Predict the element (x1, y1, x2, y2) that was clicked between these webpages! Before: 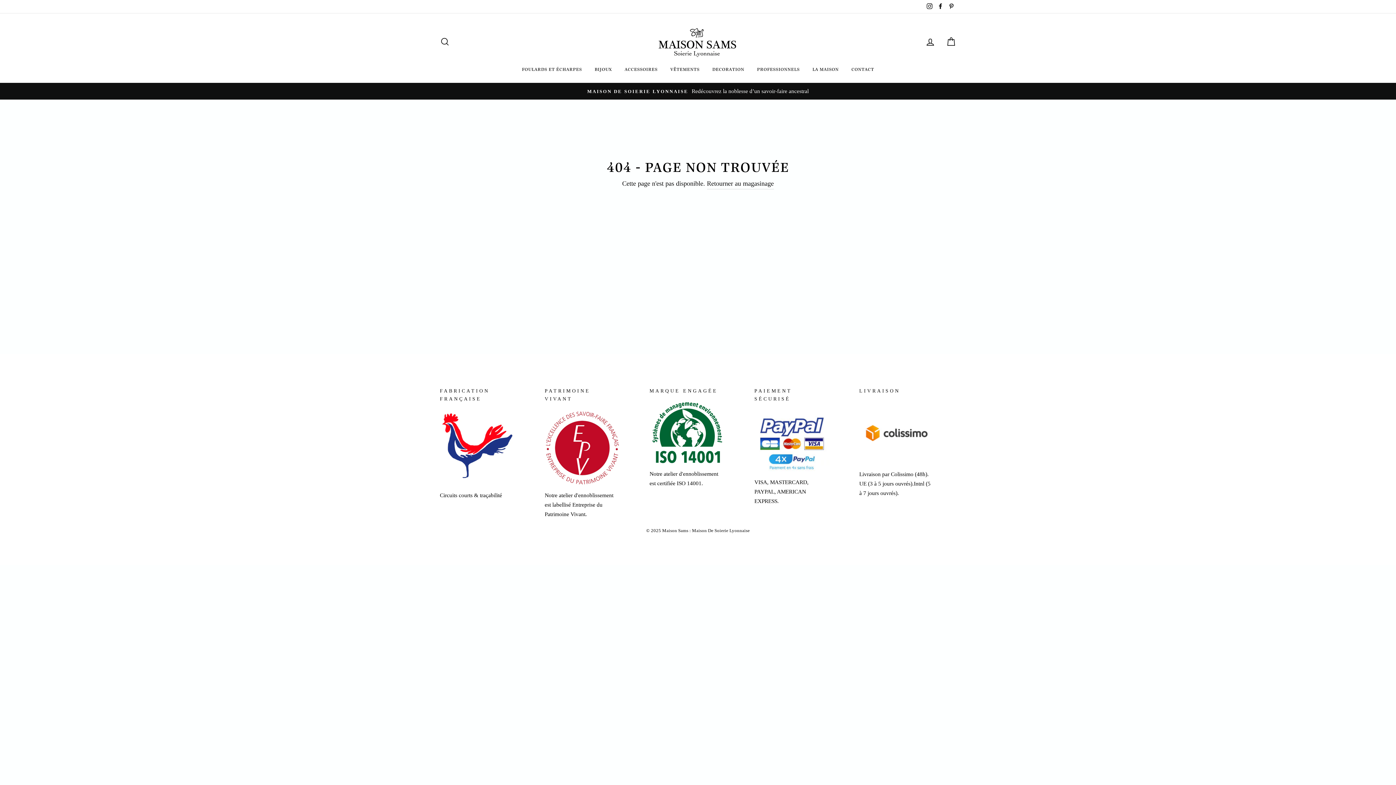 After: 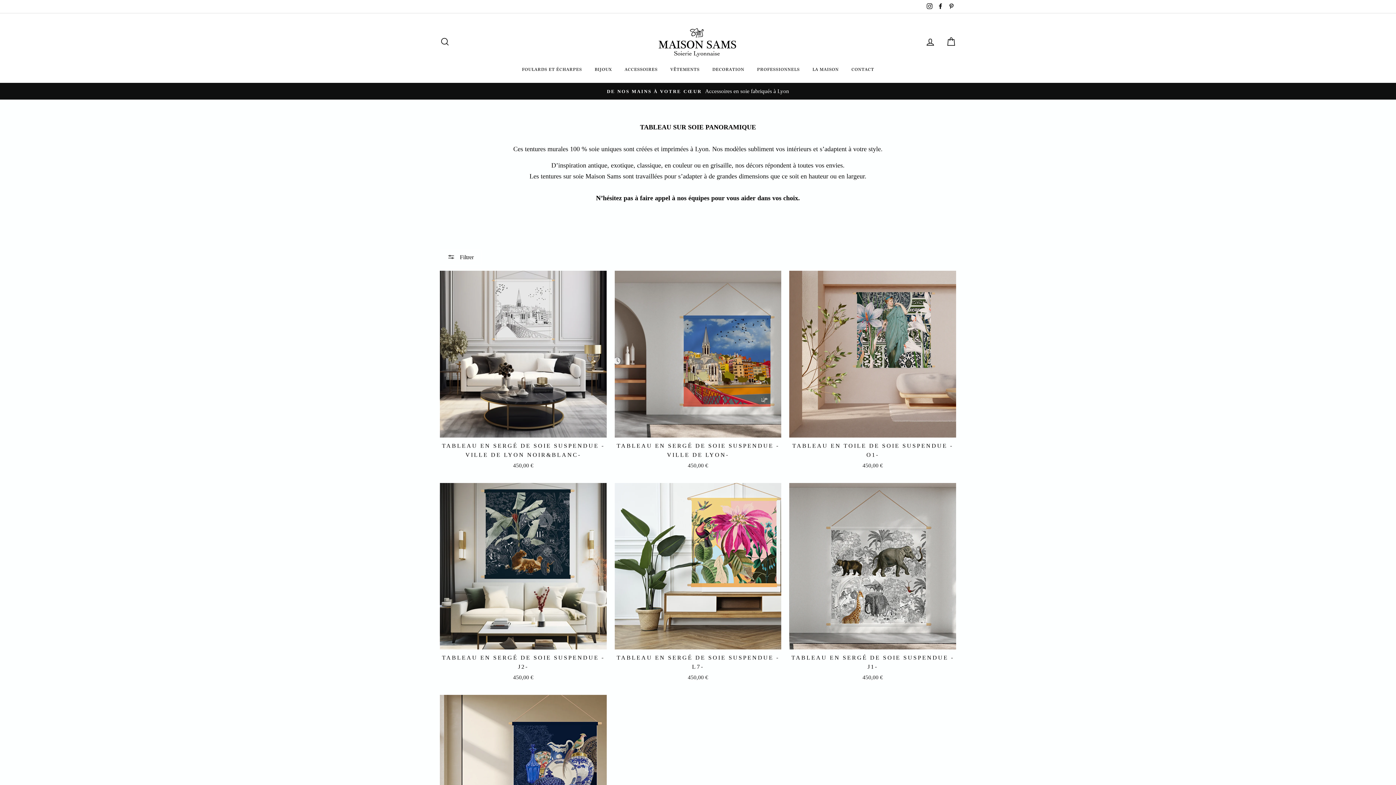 Action: bbox: (707, 62, 749, 75) label: DECORATION